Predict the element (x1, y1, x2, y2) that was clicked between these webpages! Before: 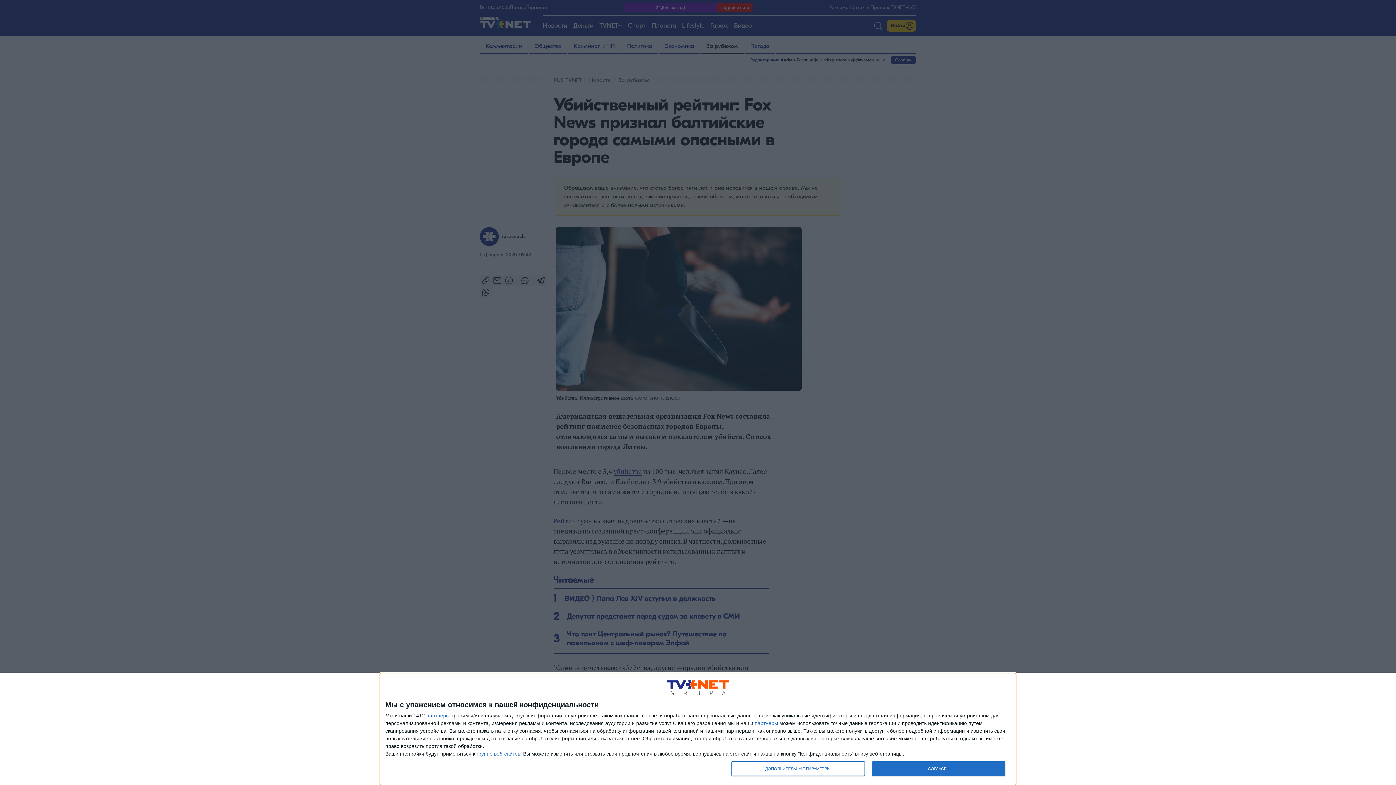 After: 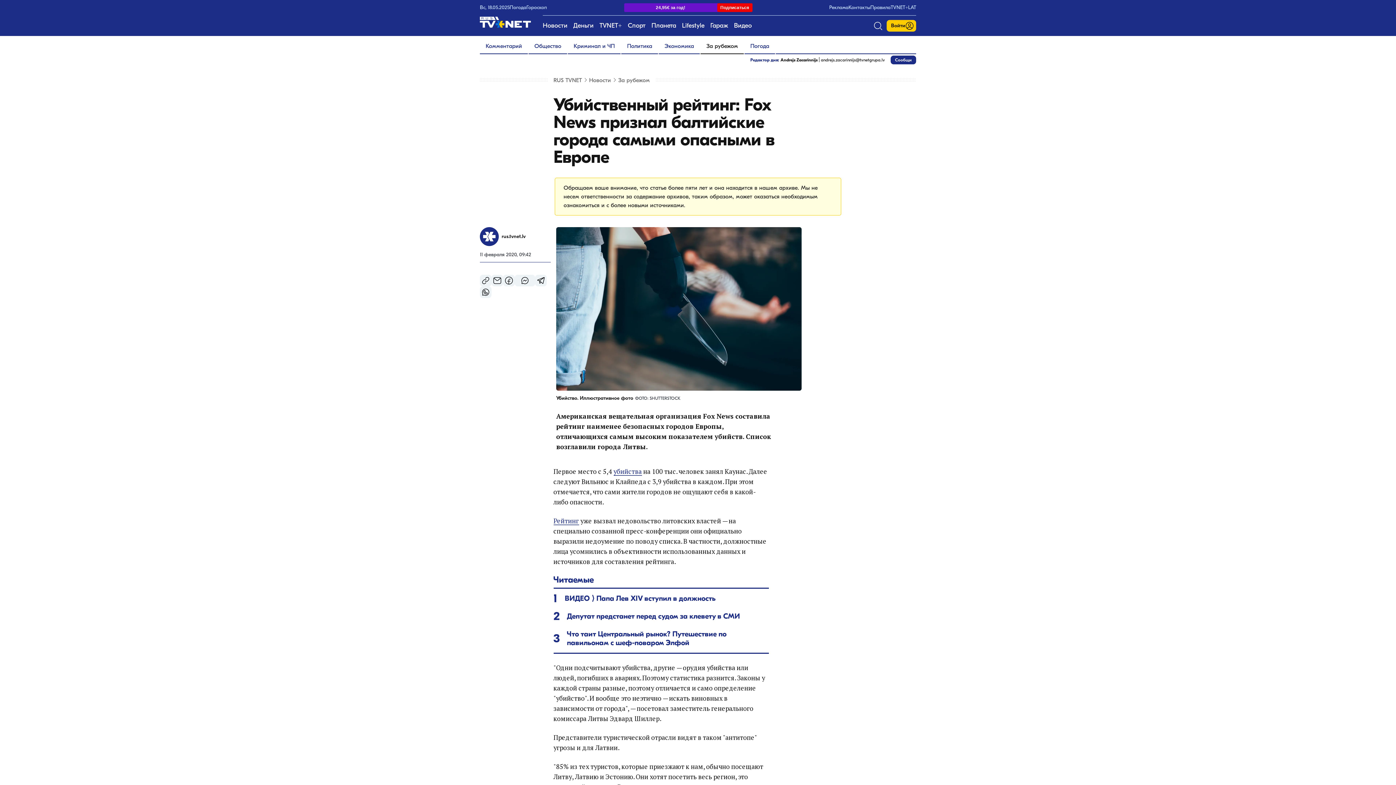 Action: label: СОГЛАСЕН bbox: (872, 761, 1005, 776)